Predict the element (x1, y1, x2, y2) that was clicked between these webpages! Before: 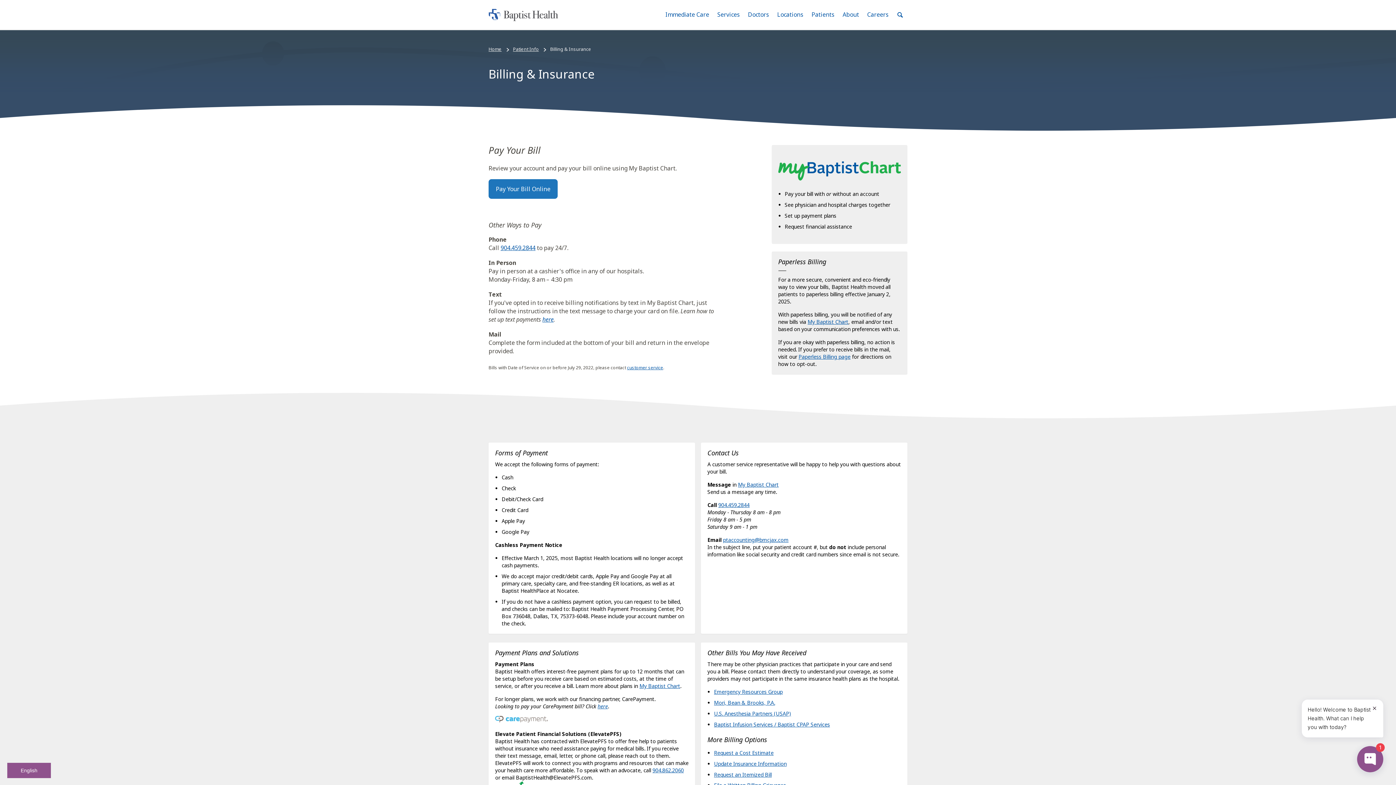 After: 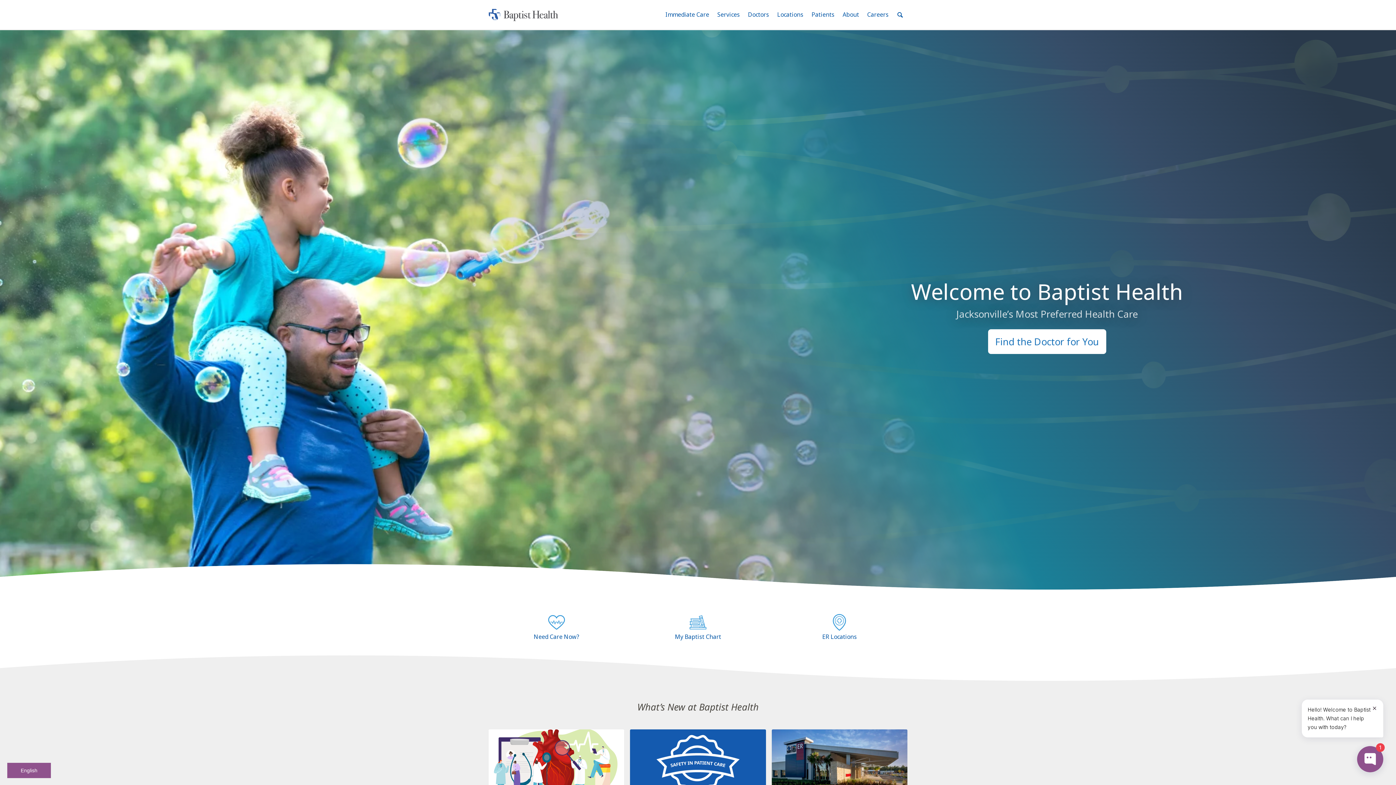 Action: label: Home: Baptist Health bbox: (488, 0, 558, 29)